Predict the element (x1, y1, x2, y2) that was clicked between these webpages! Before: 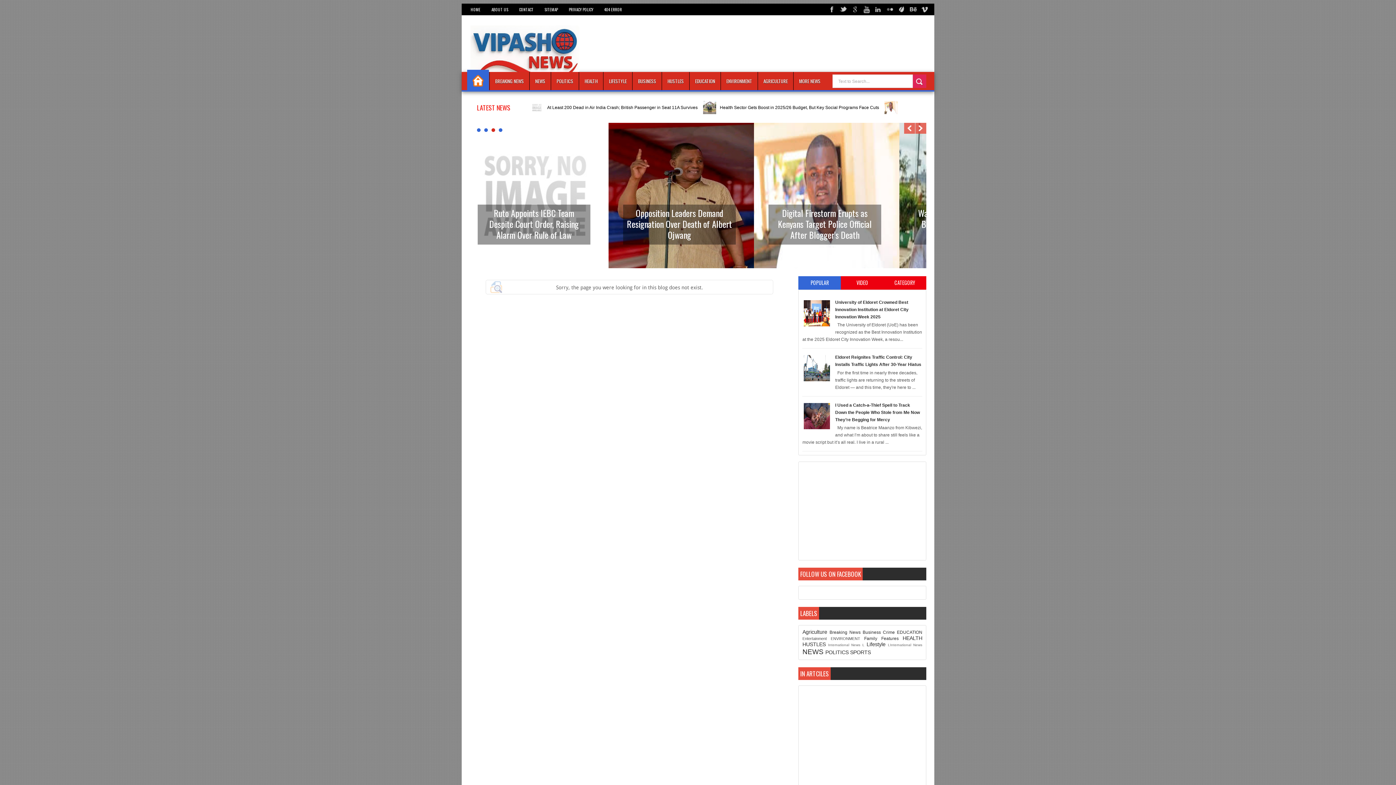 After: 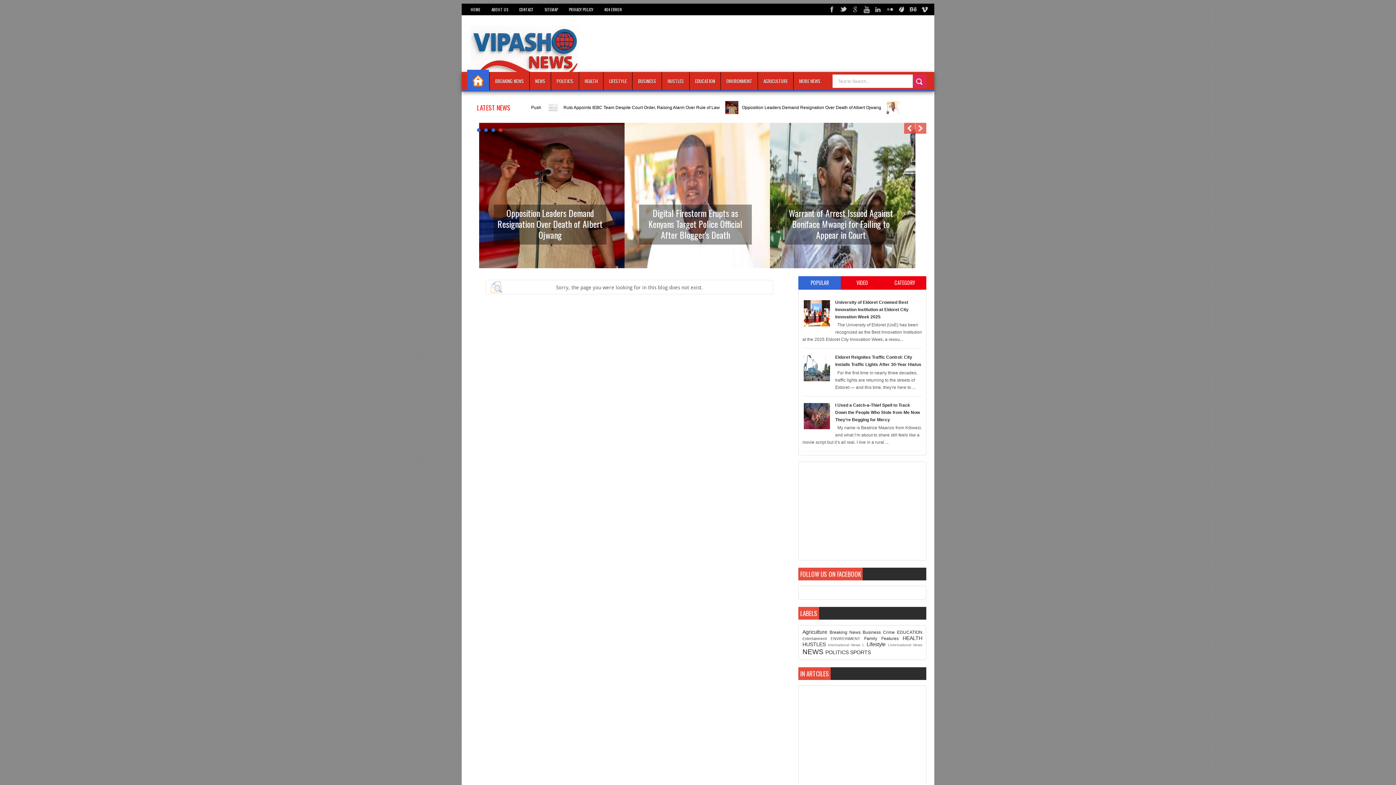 Action: bbox: (498, 128, 502, 132) label: 4